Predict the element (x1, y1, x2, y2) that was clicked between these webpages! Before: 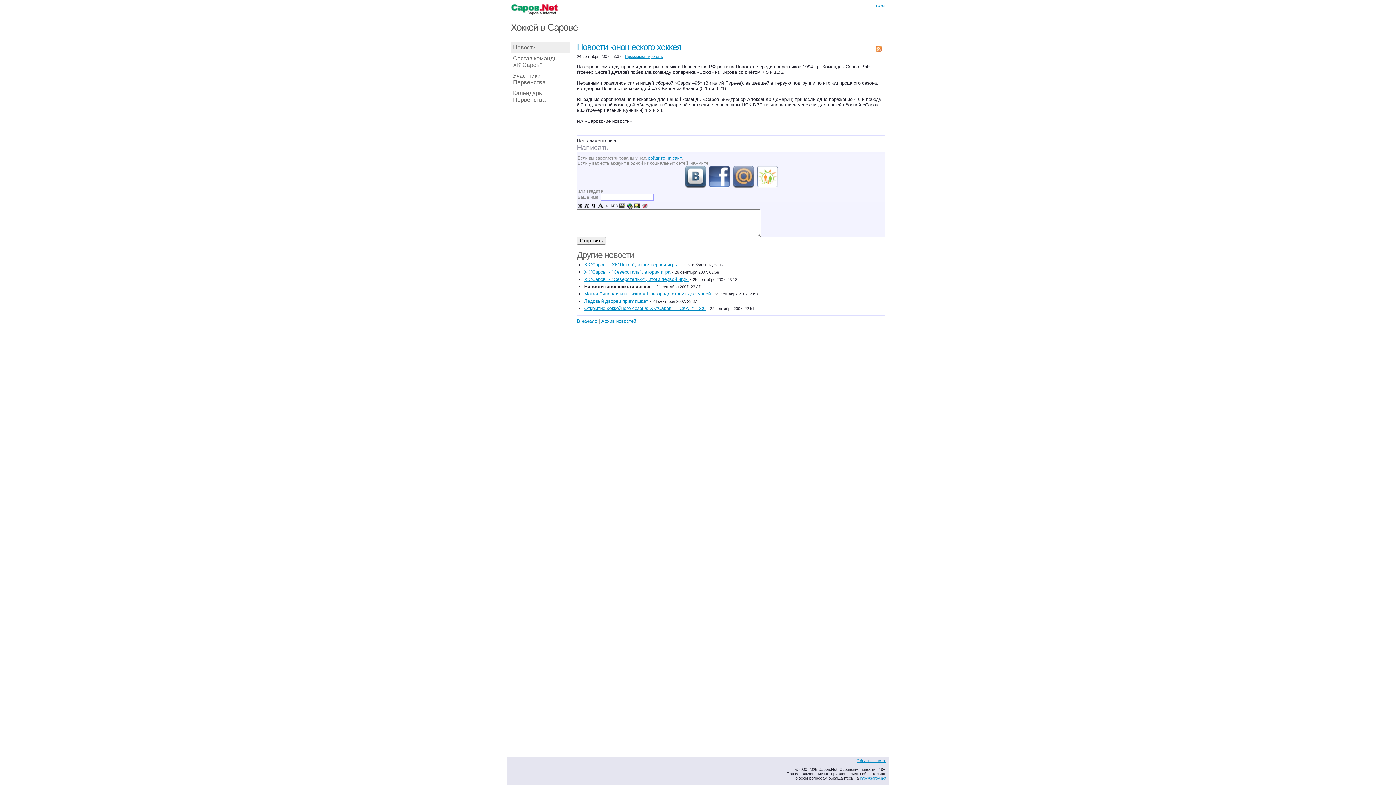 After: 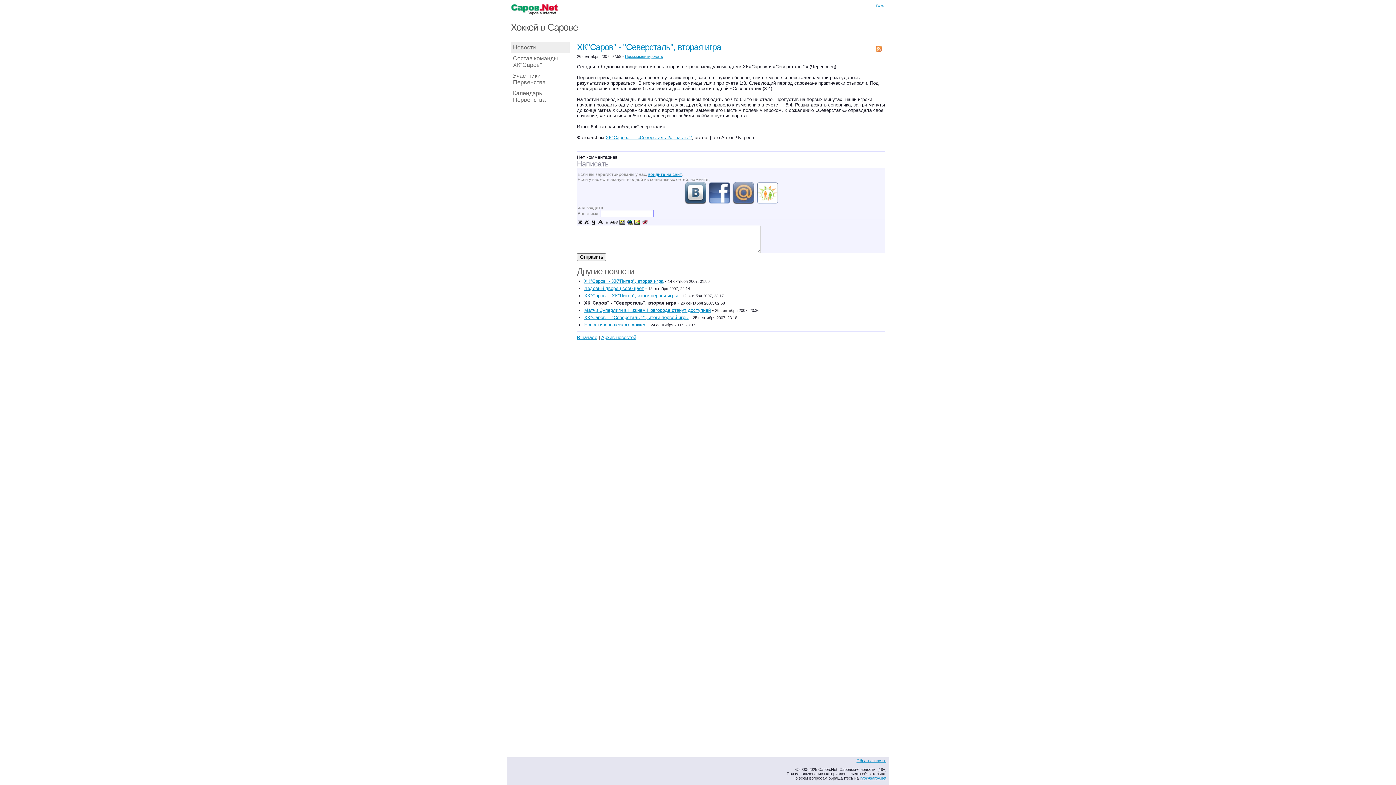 Action: bbox: (584, 269, 670, 274) label: ХК"Саров" - "Северсталь", вторая игра